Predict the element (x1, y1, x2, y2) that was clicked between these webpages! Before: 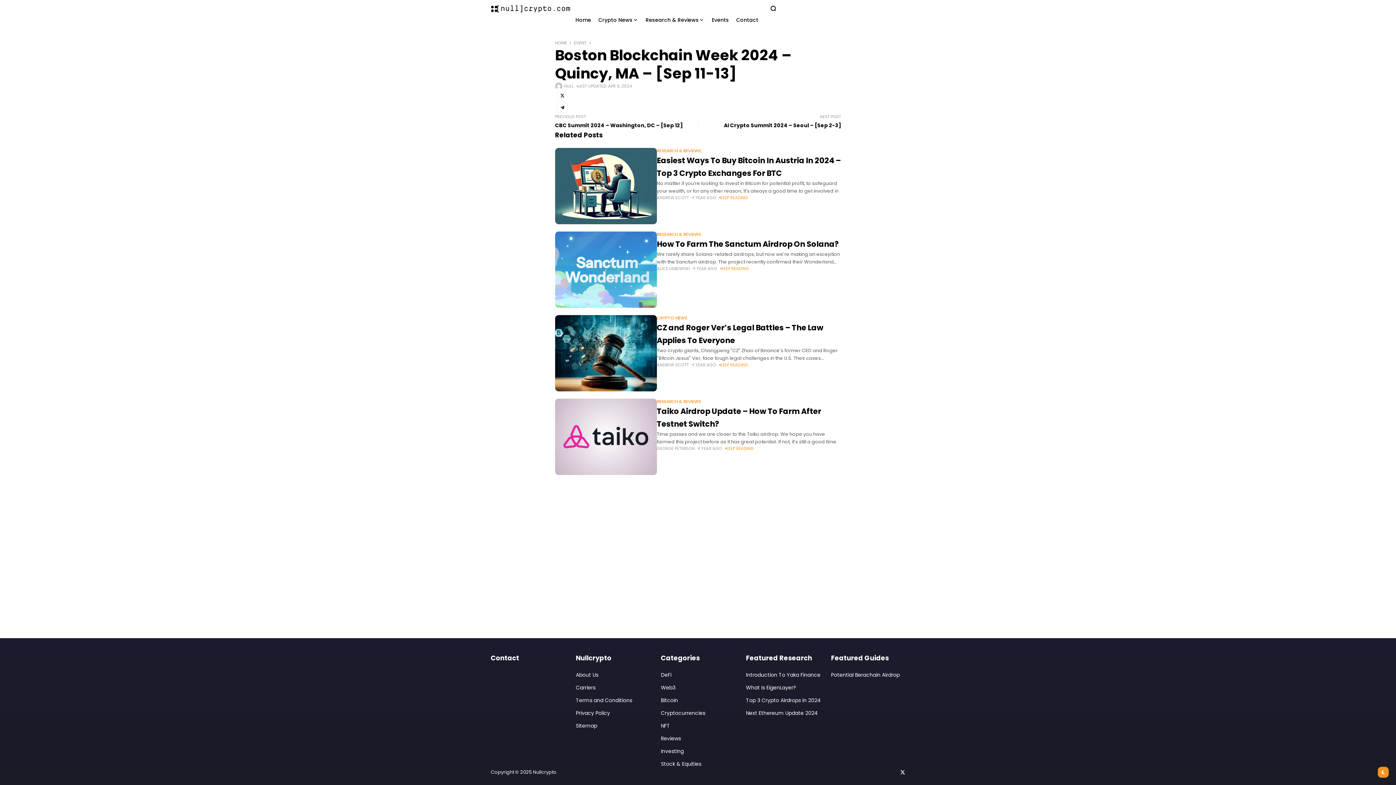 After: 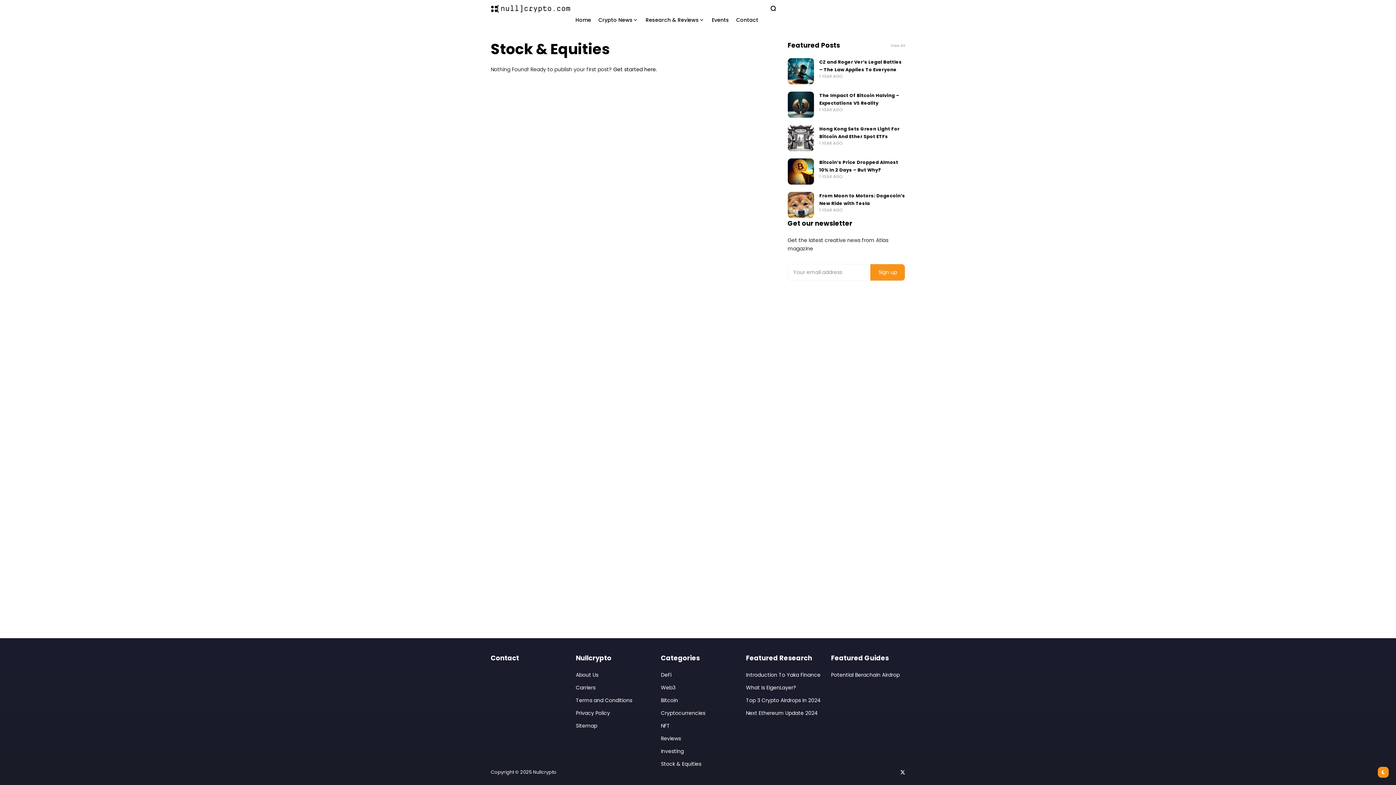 Action: bbox: (661, 760, 701, 768) label: Stock & Equities